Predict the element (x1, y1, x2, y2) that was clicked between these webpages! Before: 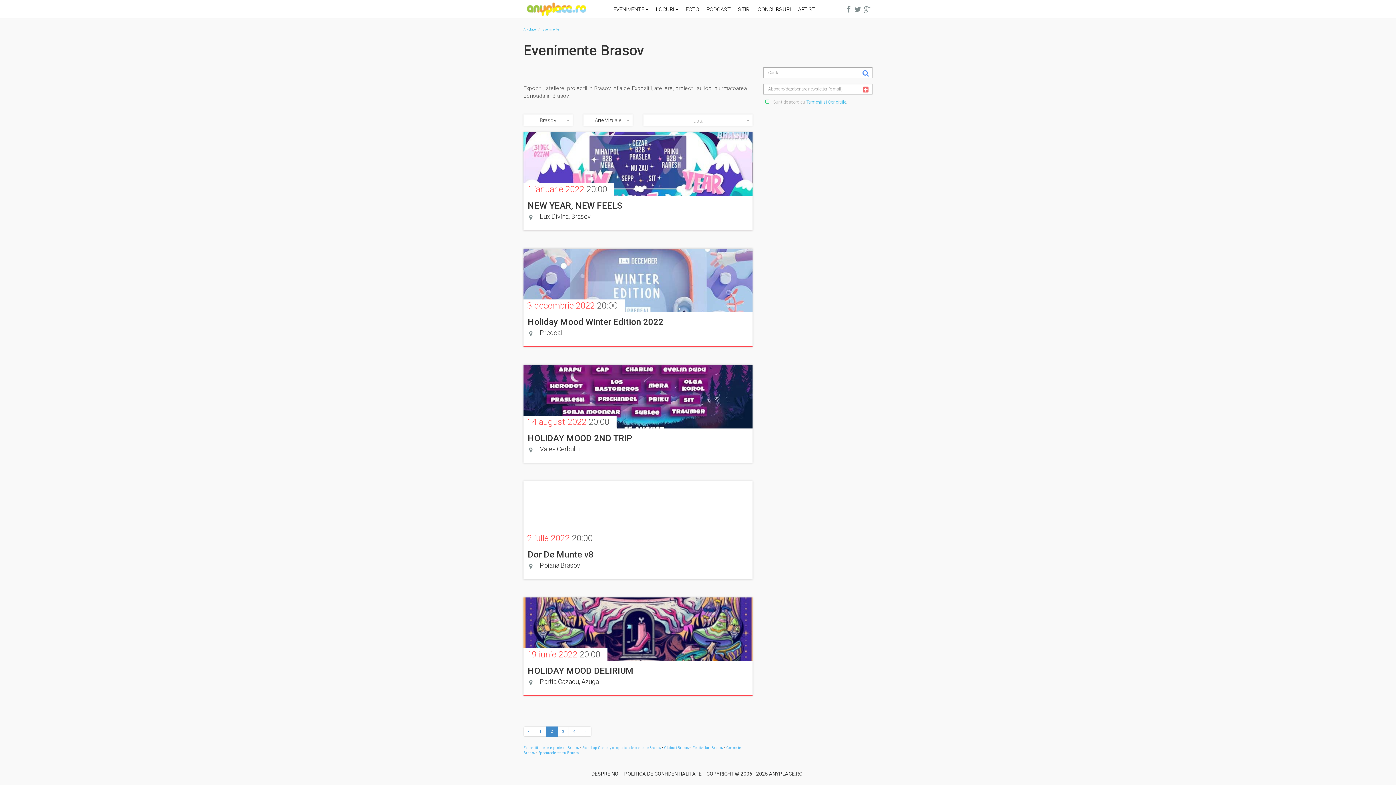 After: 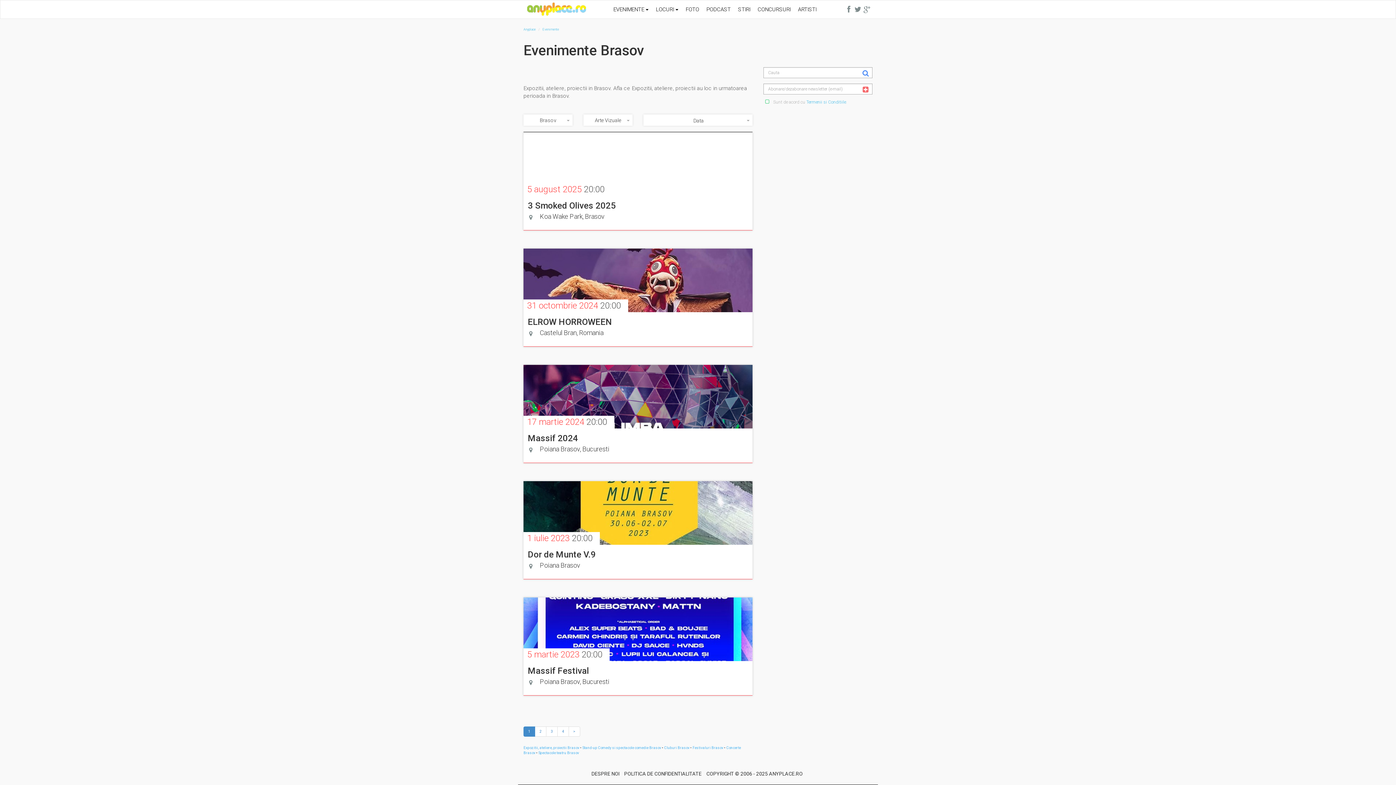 Action: bbox: (534, 726, 546, 737) label: 1